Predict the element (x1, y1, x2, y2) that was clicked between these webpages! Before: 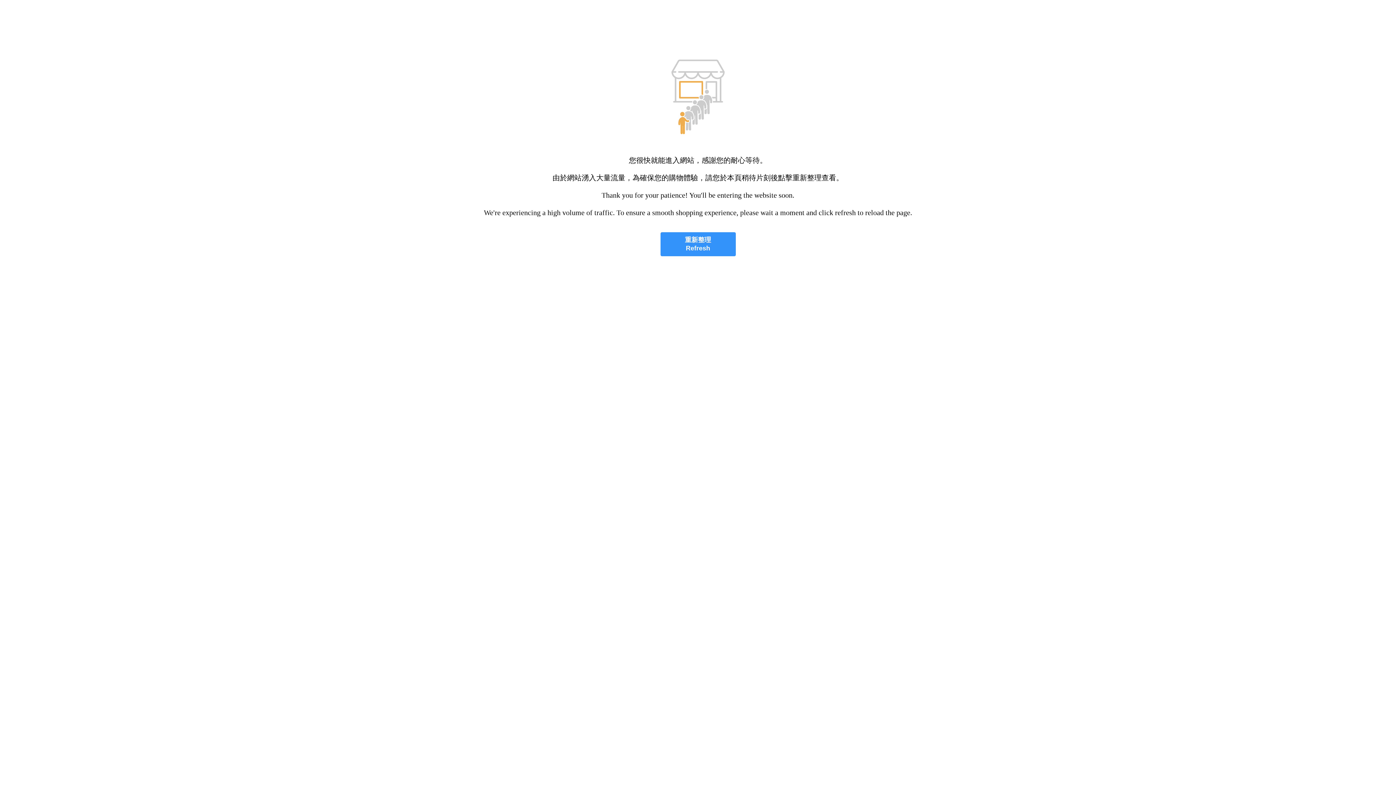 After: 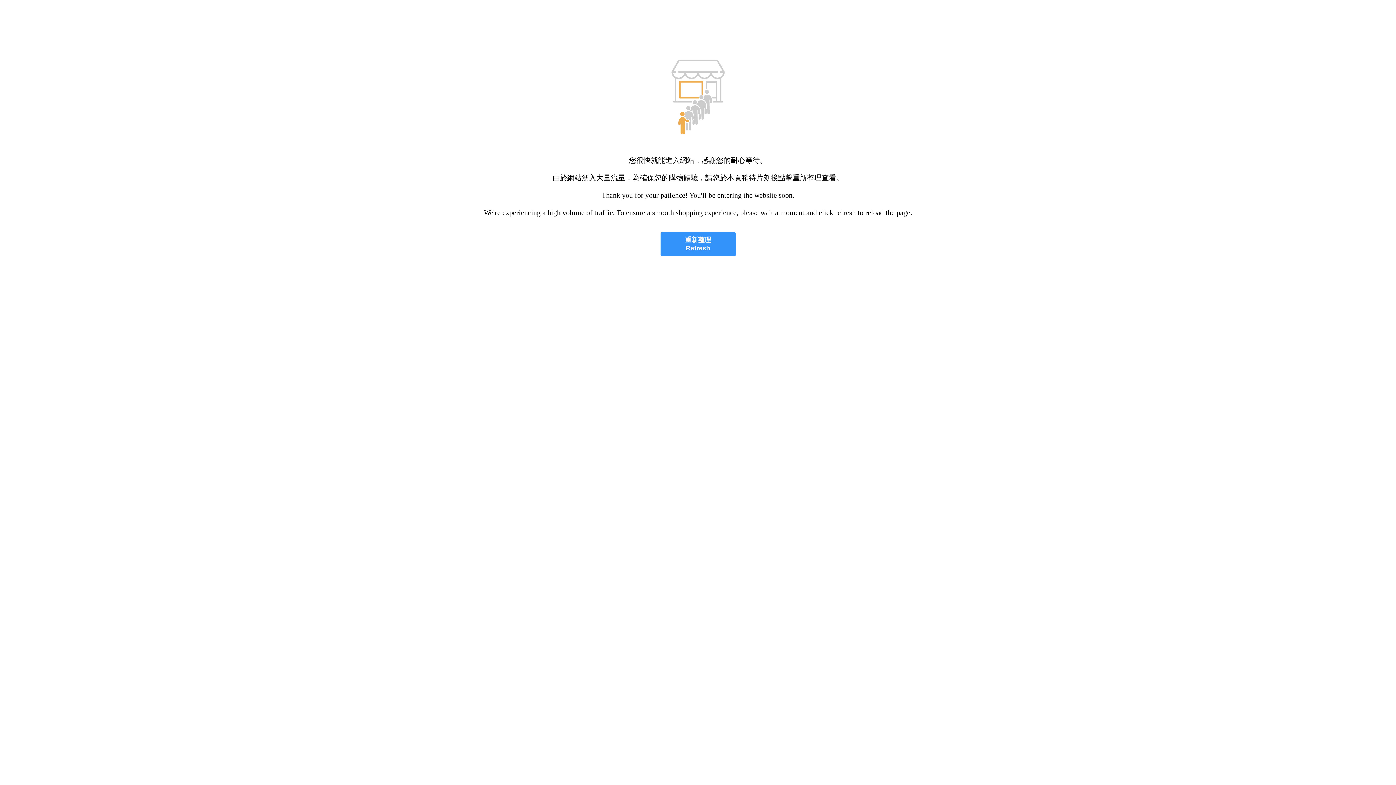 Action: label: 重新整理
Refresh bbox: (660, 232, 735, 256)